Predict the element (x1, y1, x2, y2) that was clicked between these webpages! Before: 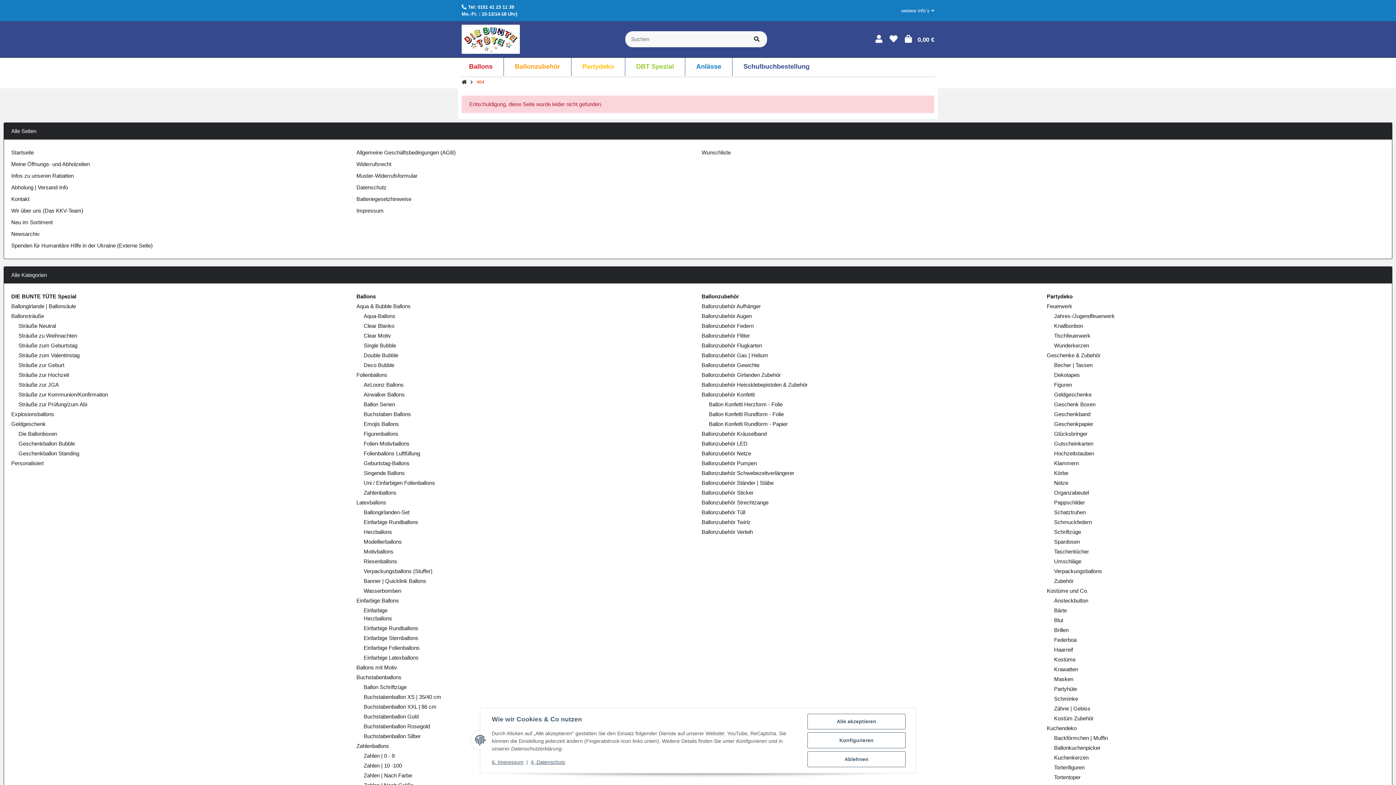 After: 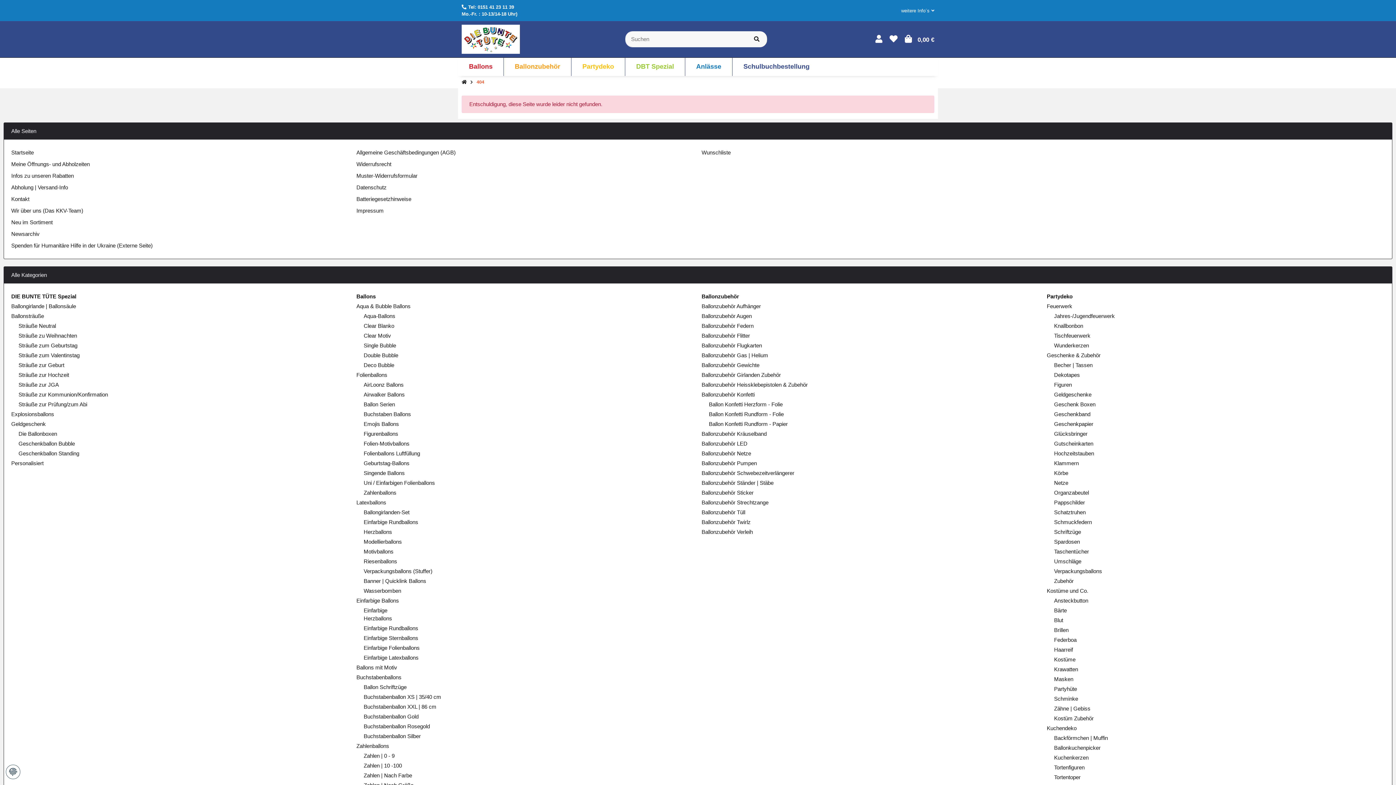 Action: label: Ablehnen bbox: (807, 751, 905, 767)